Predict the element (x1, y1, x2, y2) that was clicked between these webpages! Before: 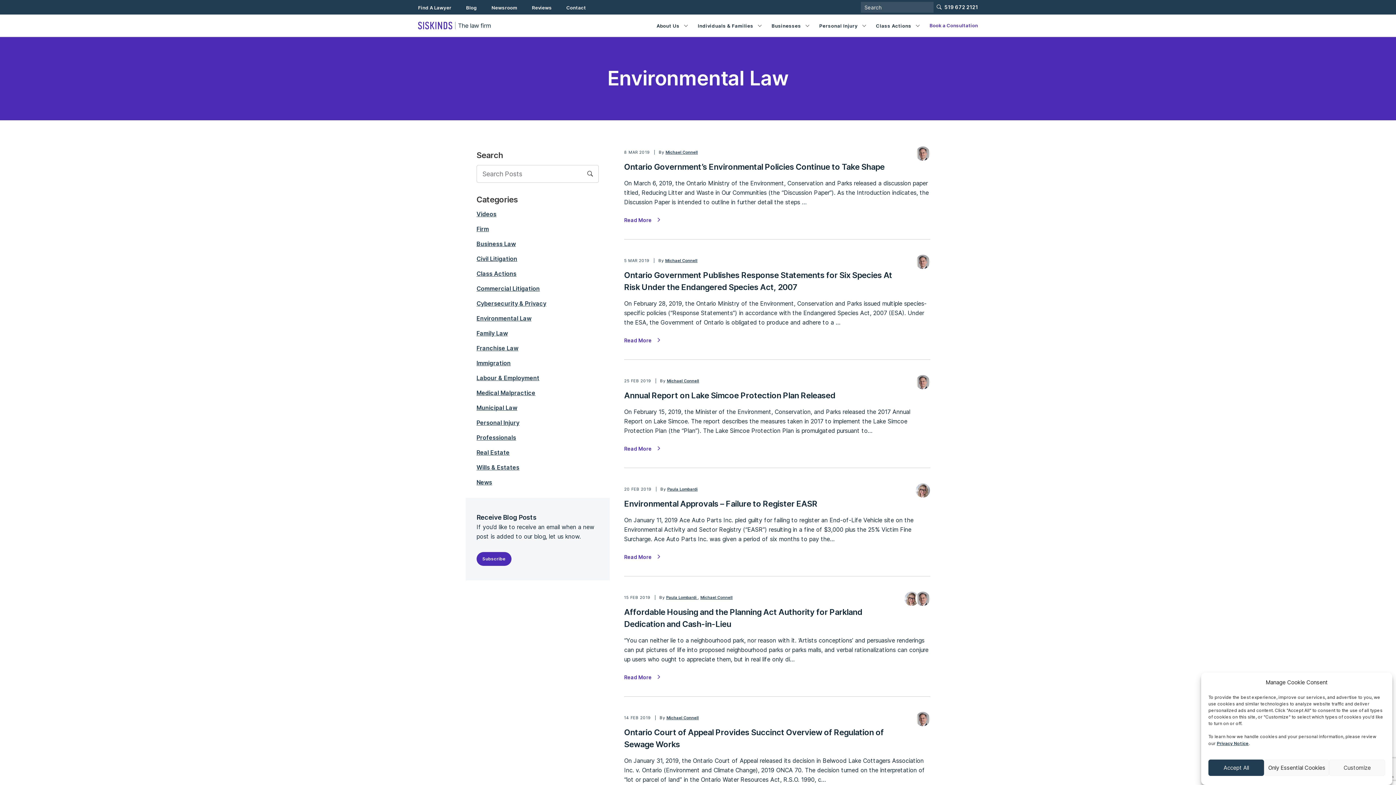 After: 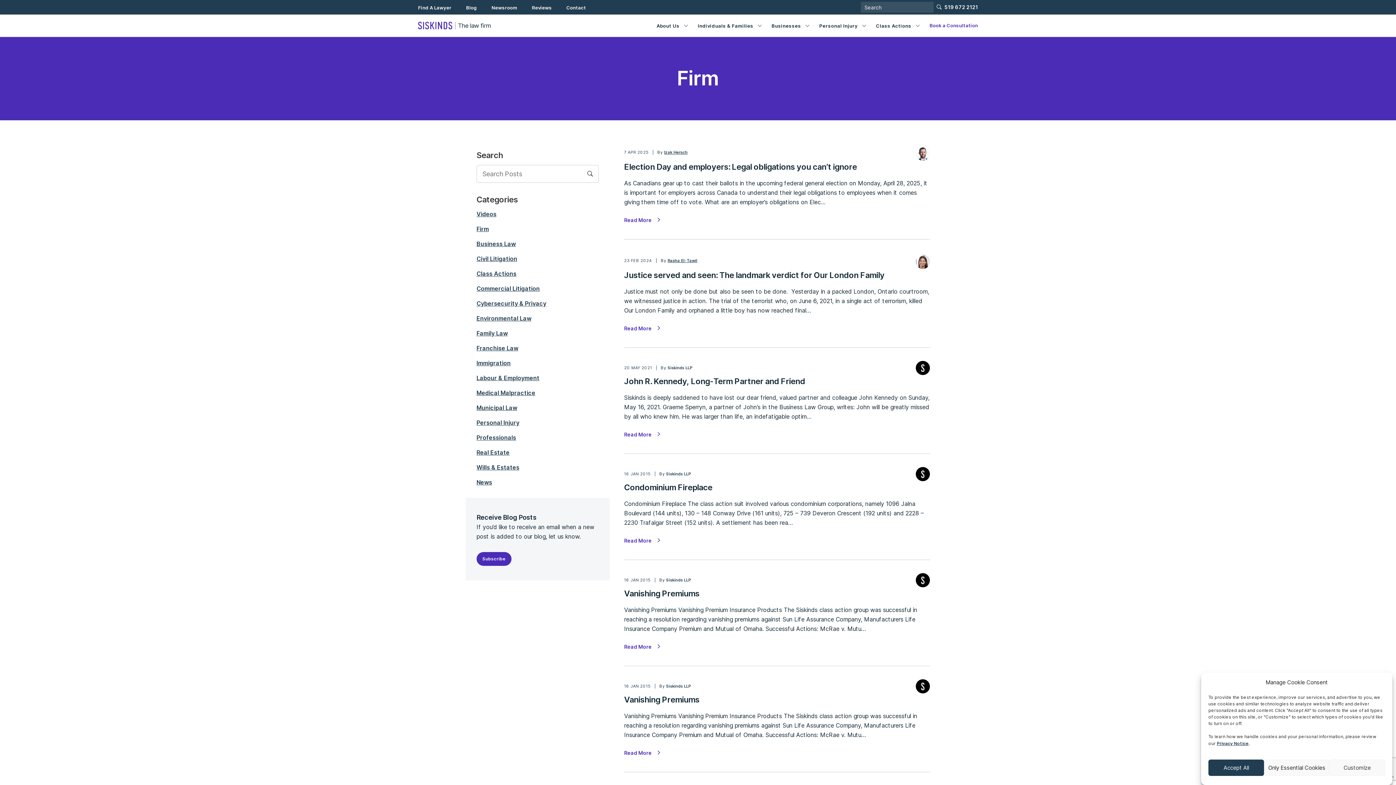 Action: bbox: (476, 225, 489, 232) label: Firm